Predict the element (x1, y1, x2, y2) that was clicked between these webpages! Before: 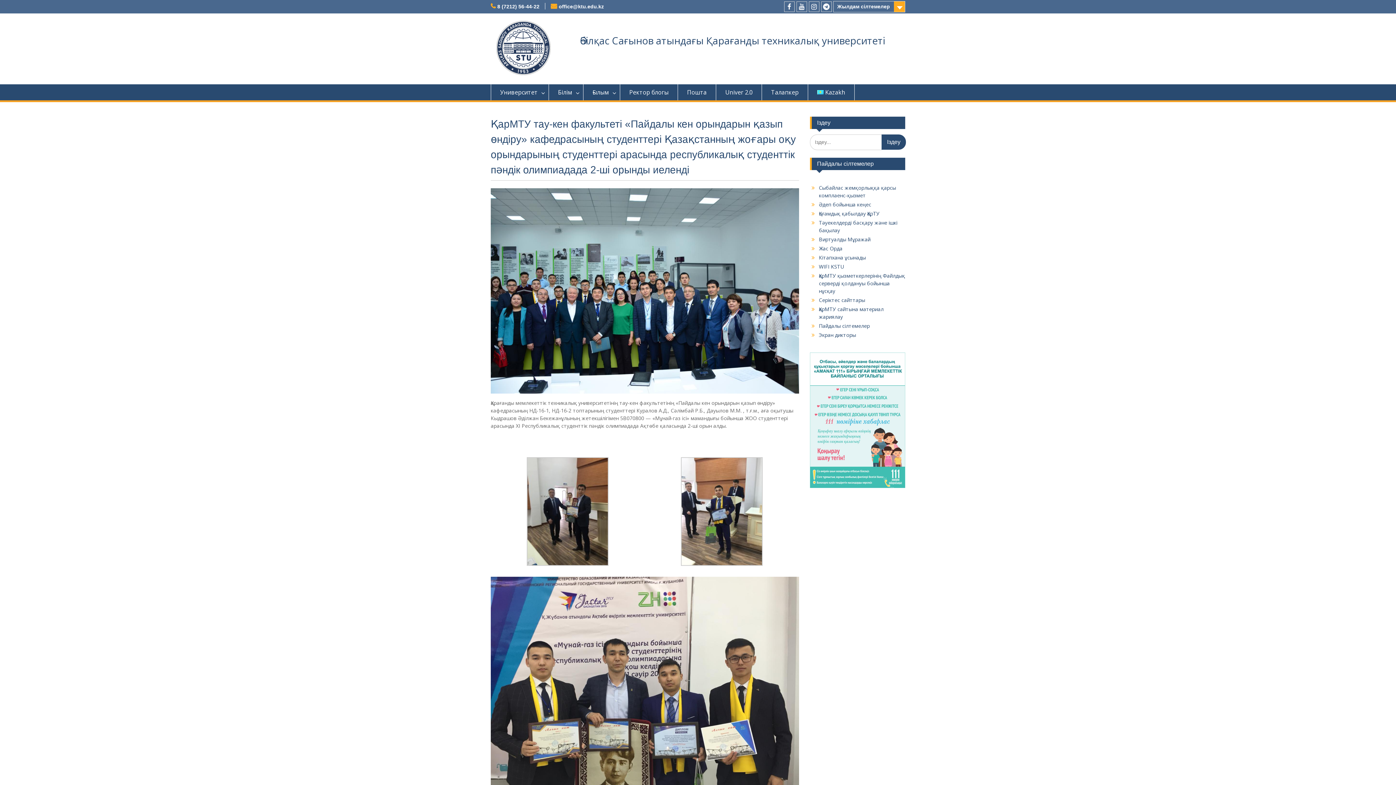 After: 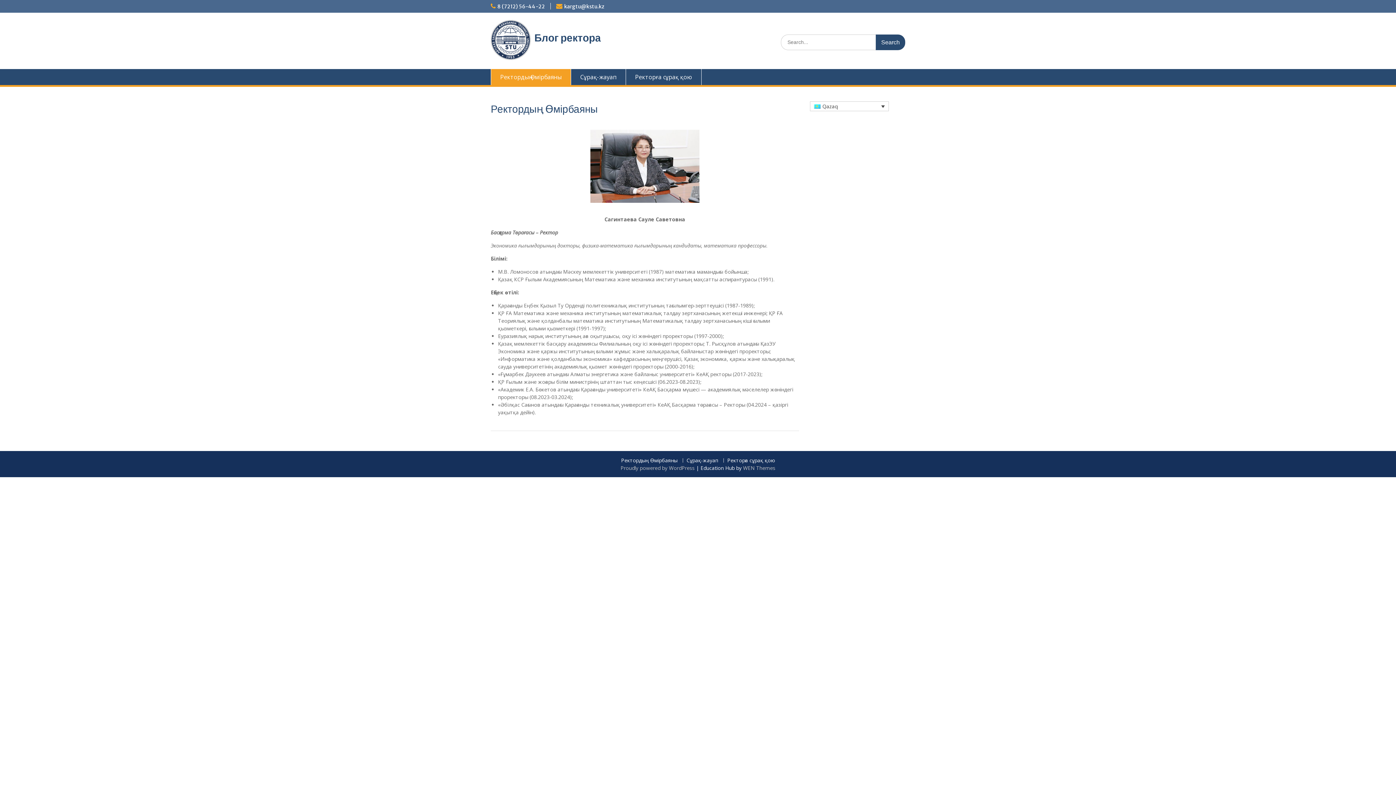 Action: label: Ректор блогы bbox: (620, 84, 678, 100)